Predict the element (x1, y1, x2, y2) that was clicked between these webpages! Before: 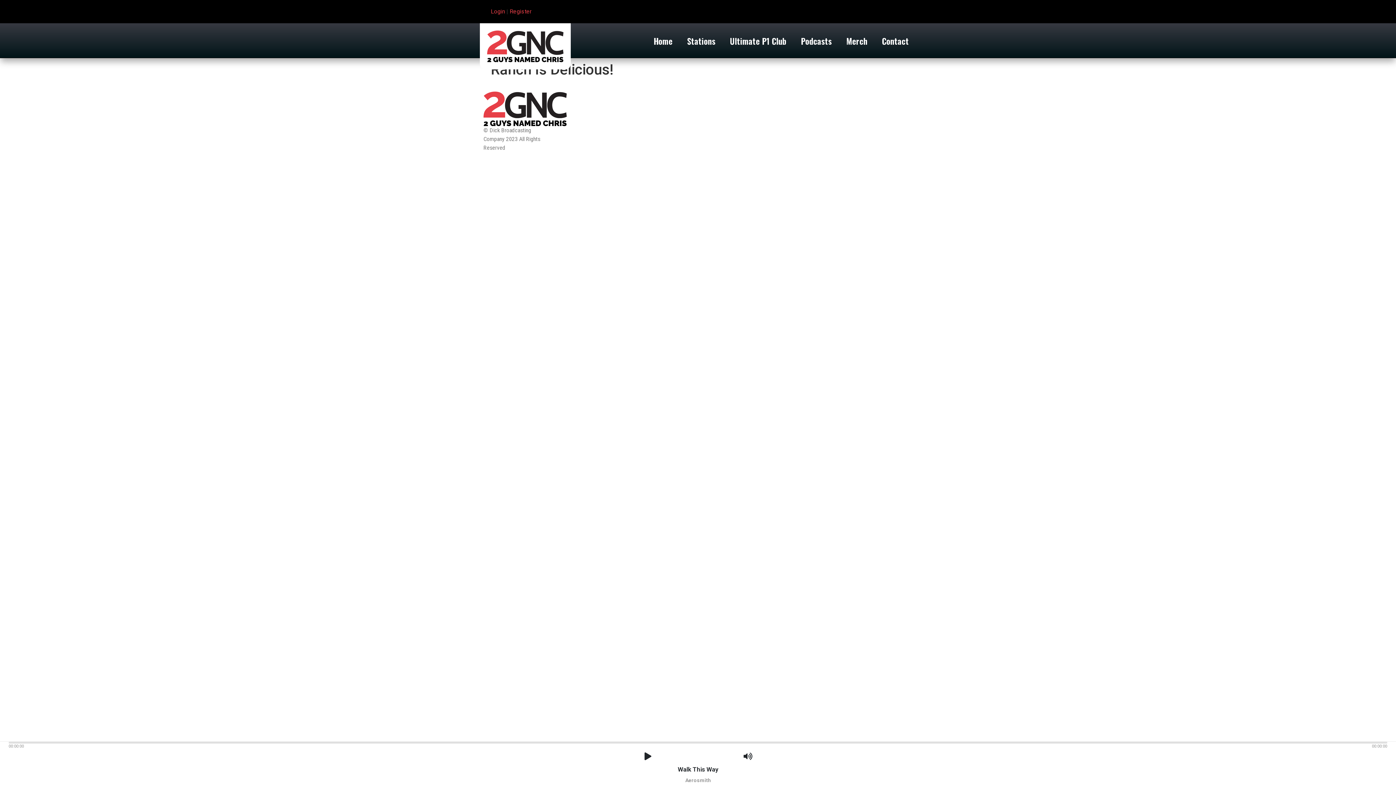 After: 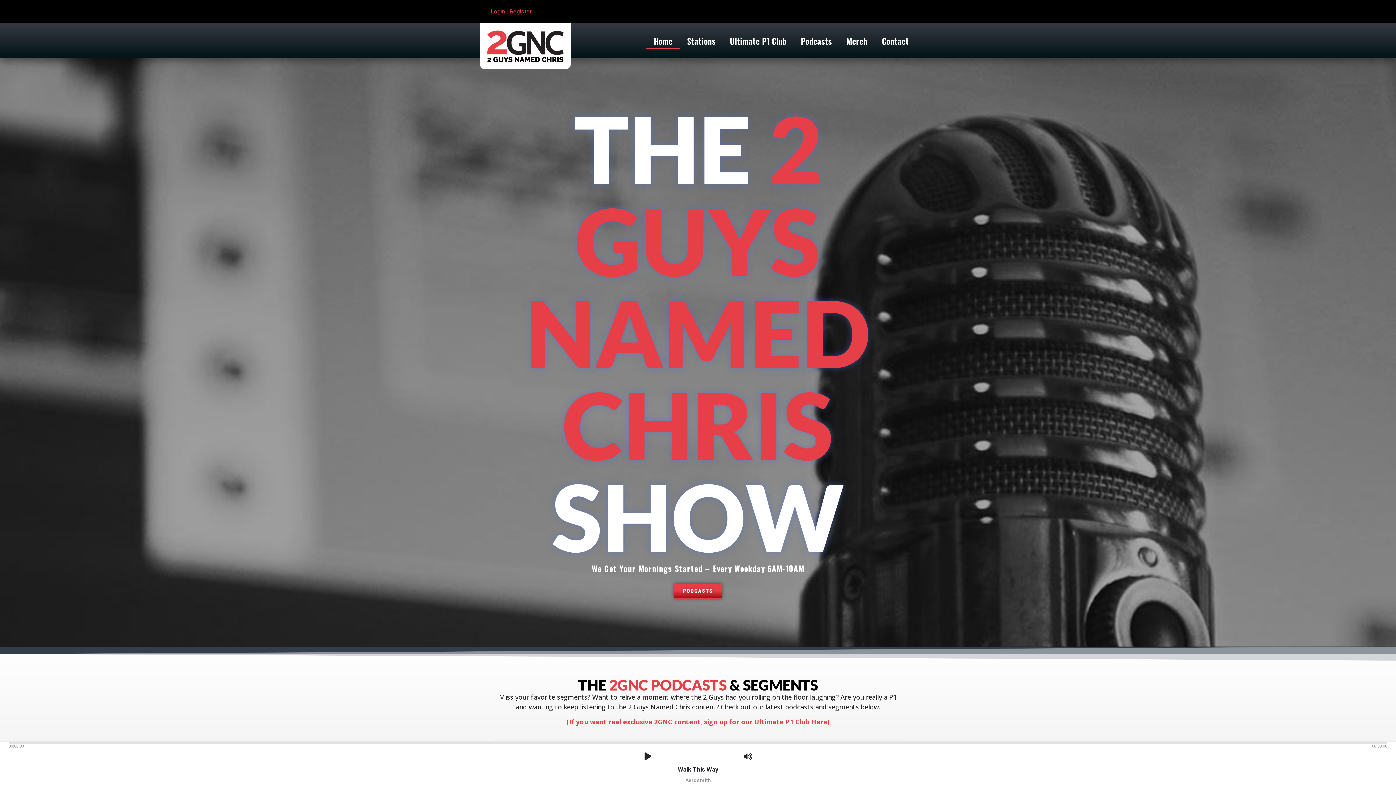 Action: bbox: (646, 32, 680, 49) label: Home